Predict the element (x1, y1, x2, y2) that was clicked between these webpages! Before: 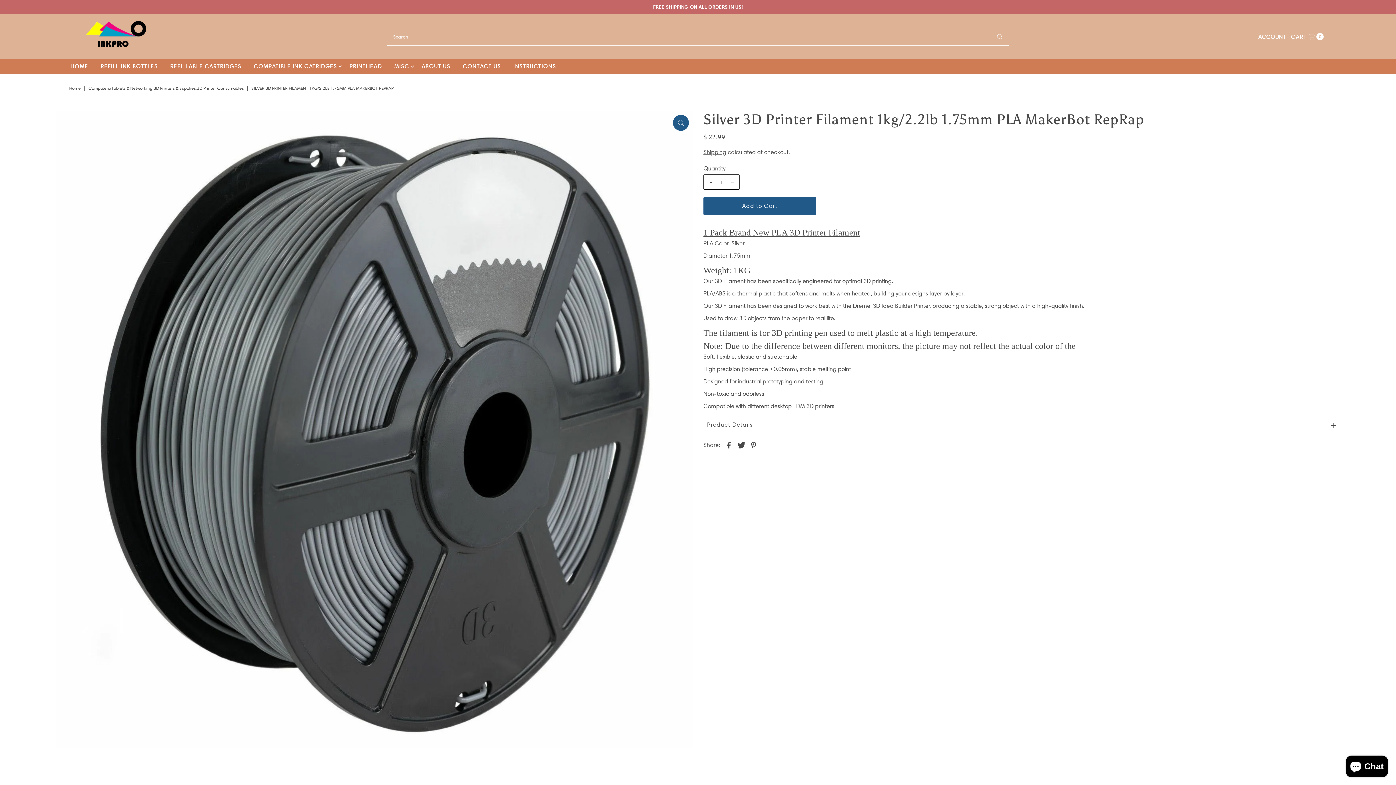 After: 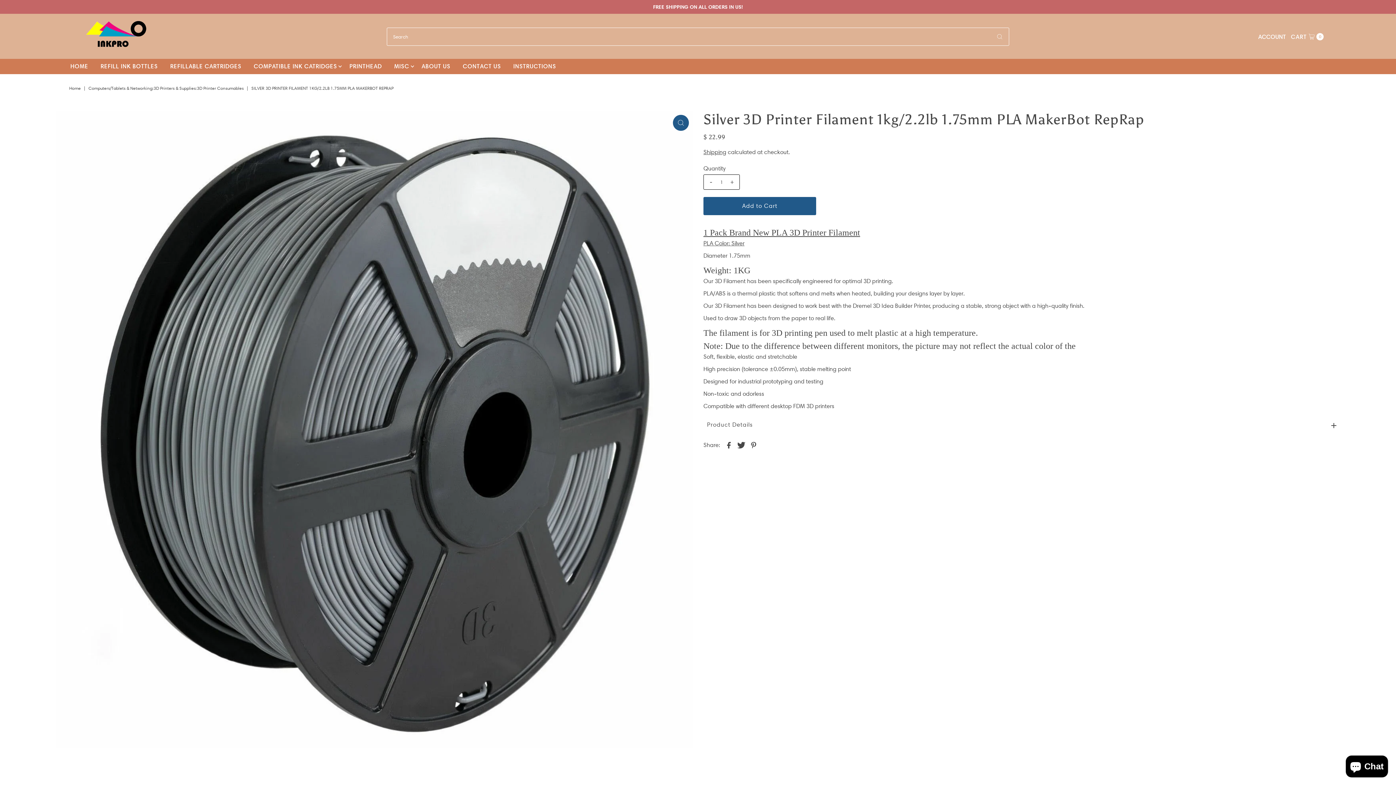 Action: bbox: (703, 228, 860, 237) label: 1 Pack Brand New PLA 3D Printer Filament